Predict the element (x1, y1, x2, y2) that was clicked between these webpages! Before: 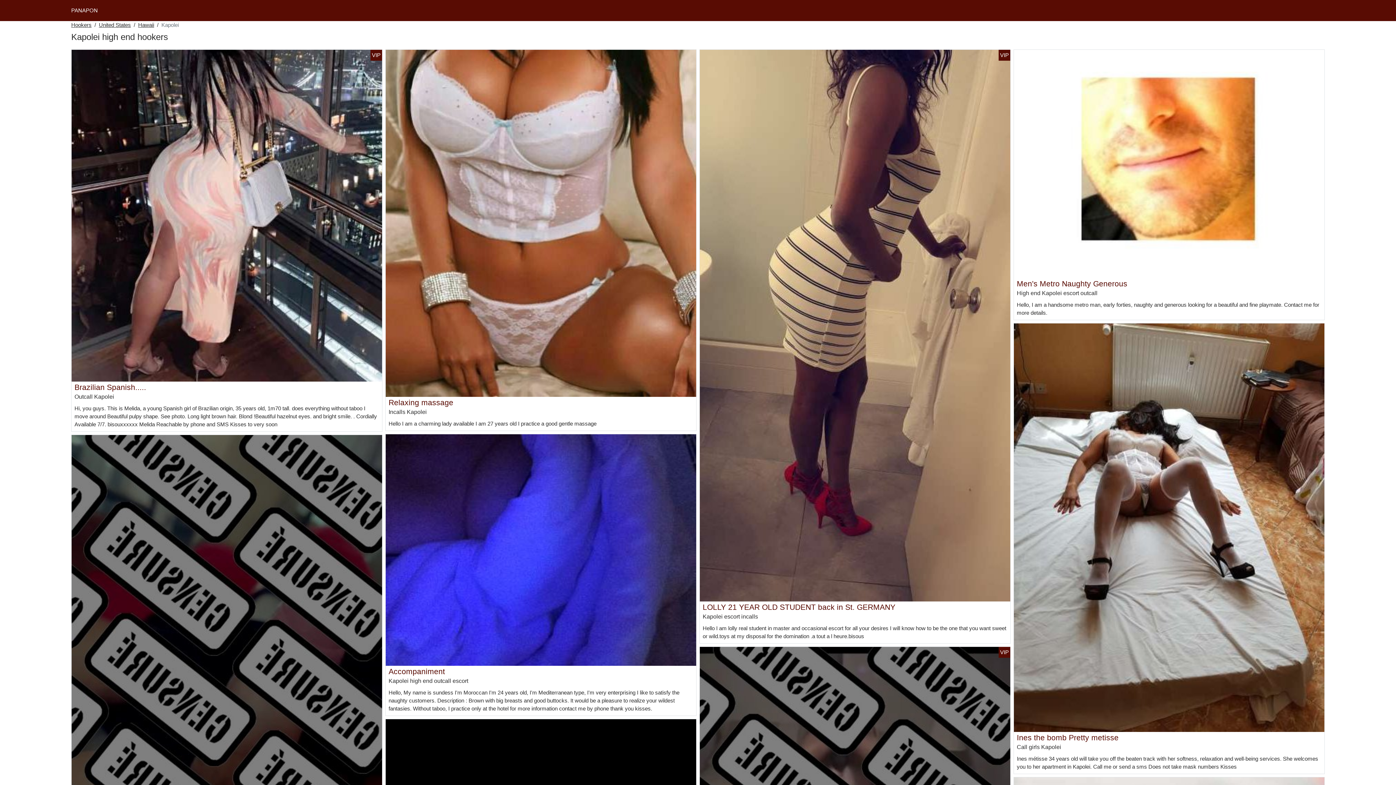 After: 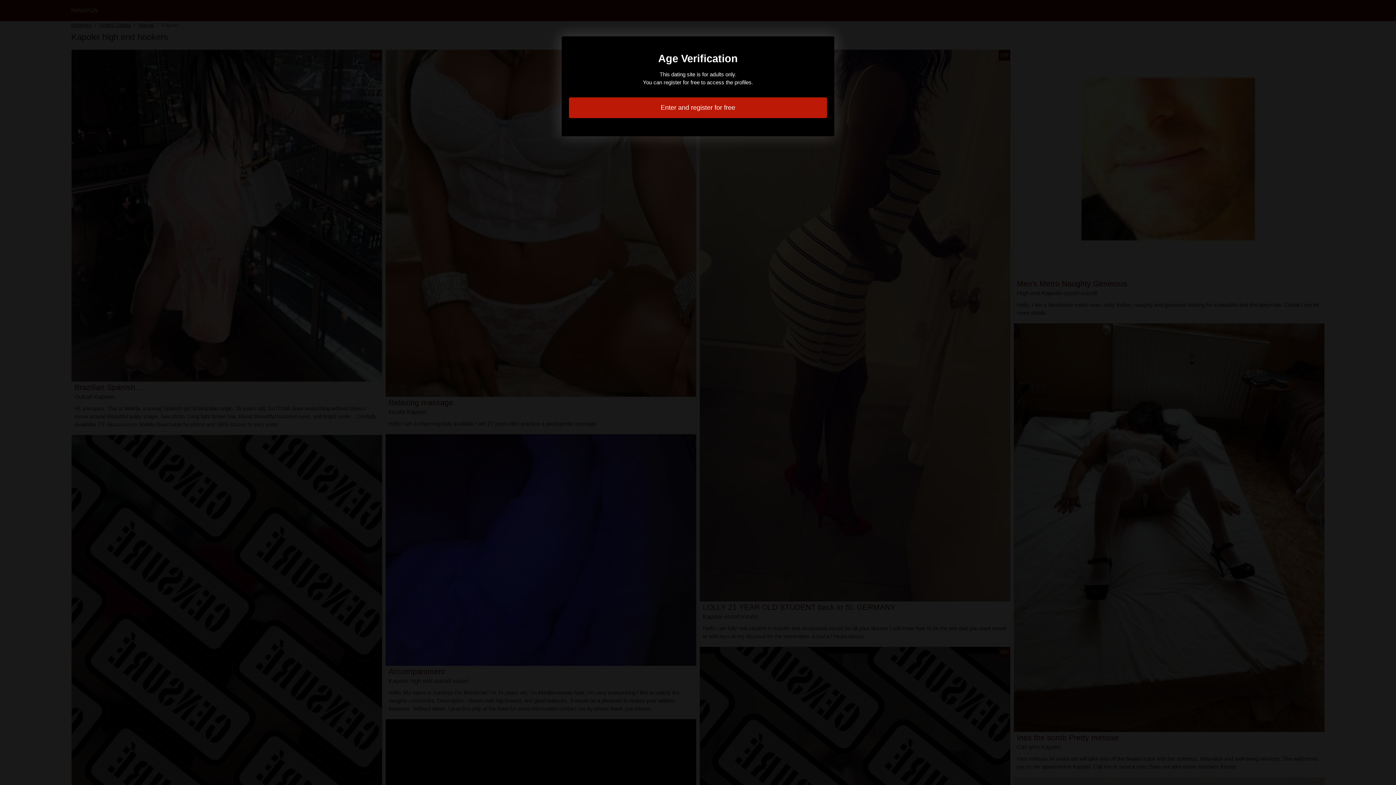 Action: bbox: (700, 766, 1010, 772)